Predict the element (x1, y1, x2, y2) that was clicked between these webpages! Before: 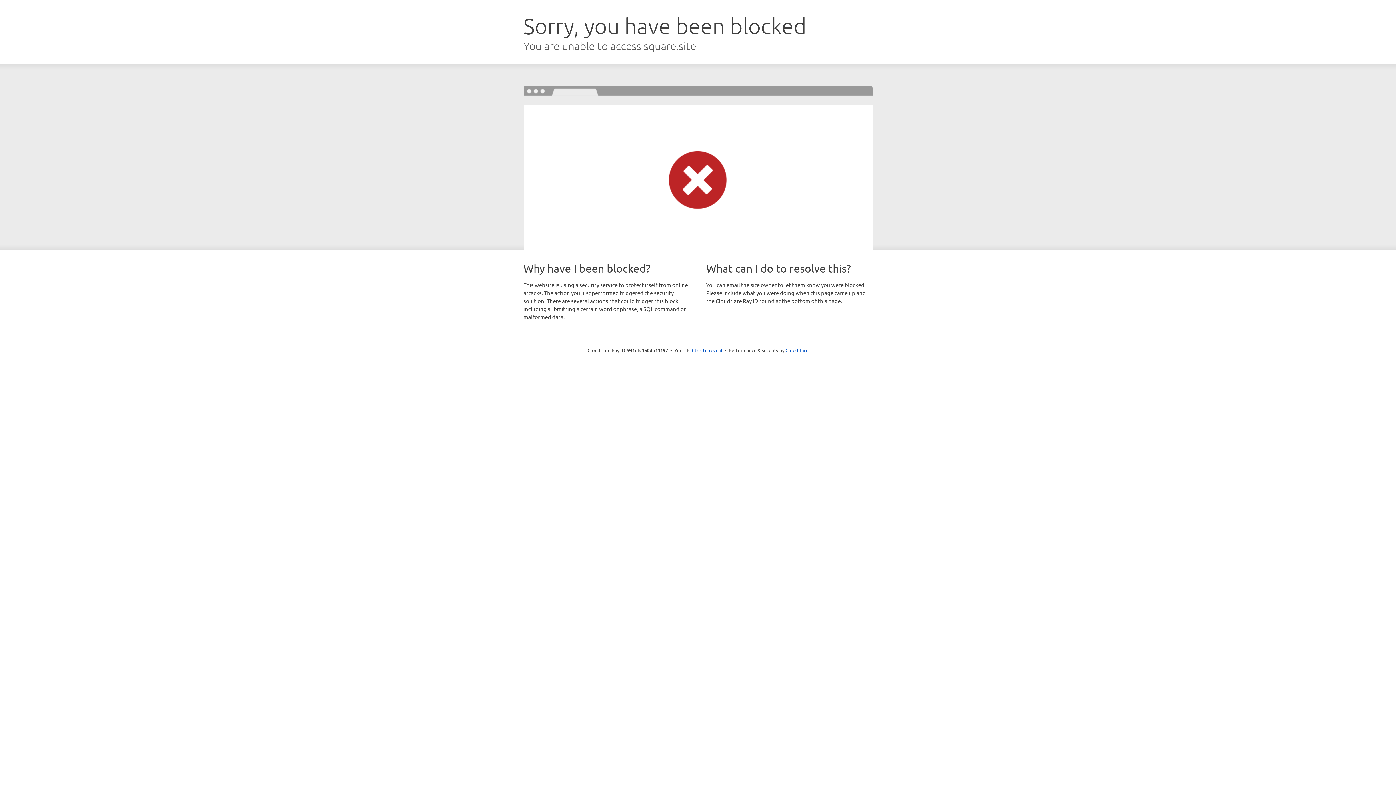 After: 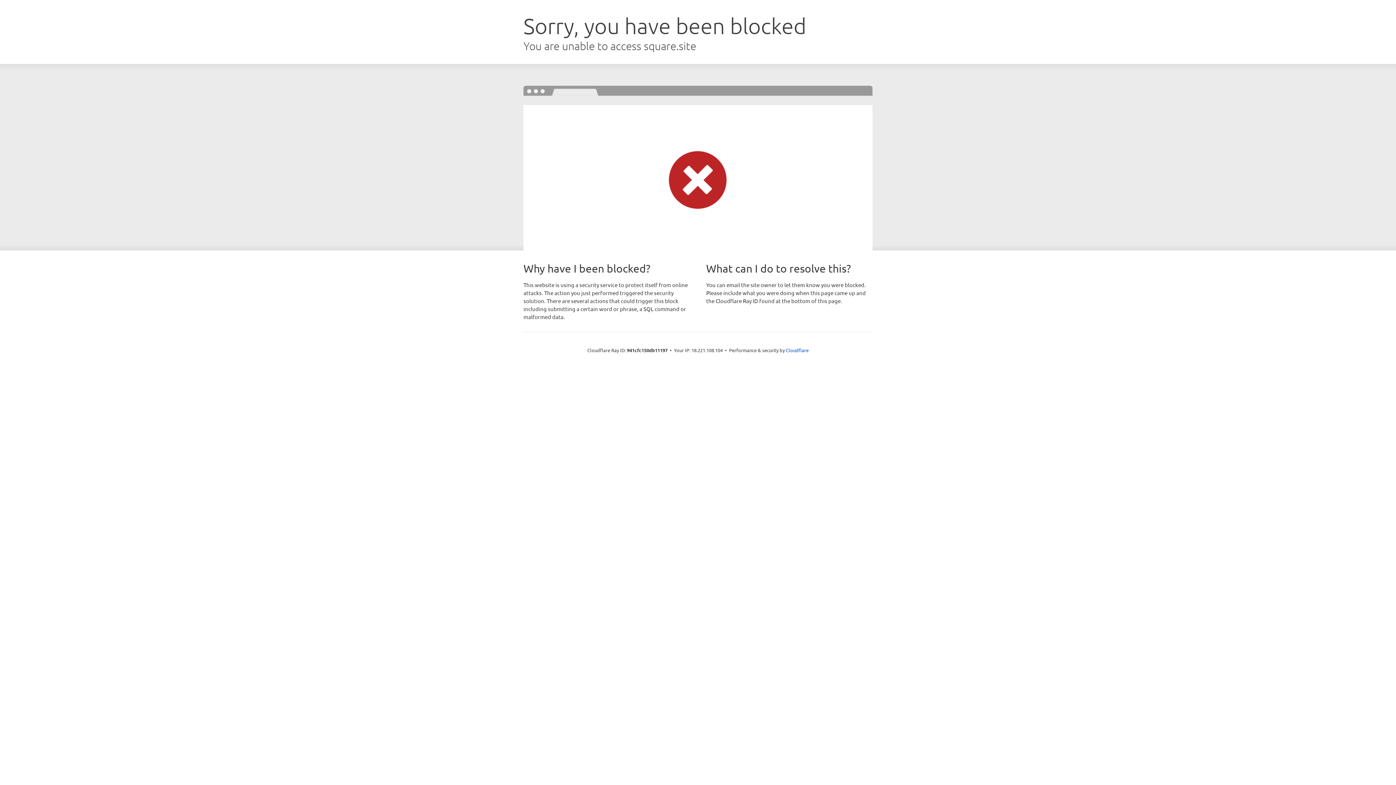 Action: label: Click to reveal bbox: (692, 346, 722, 353)